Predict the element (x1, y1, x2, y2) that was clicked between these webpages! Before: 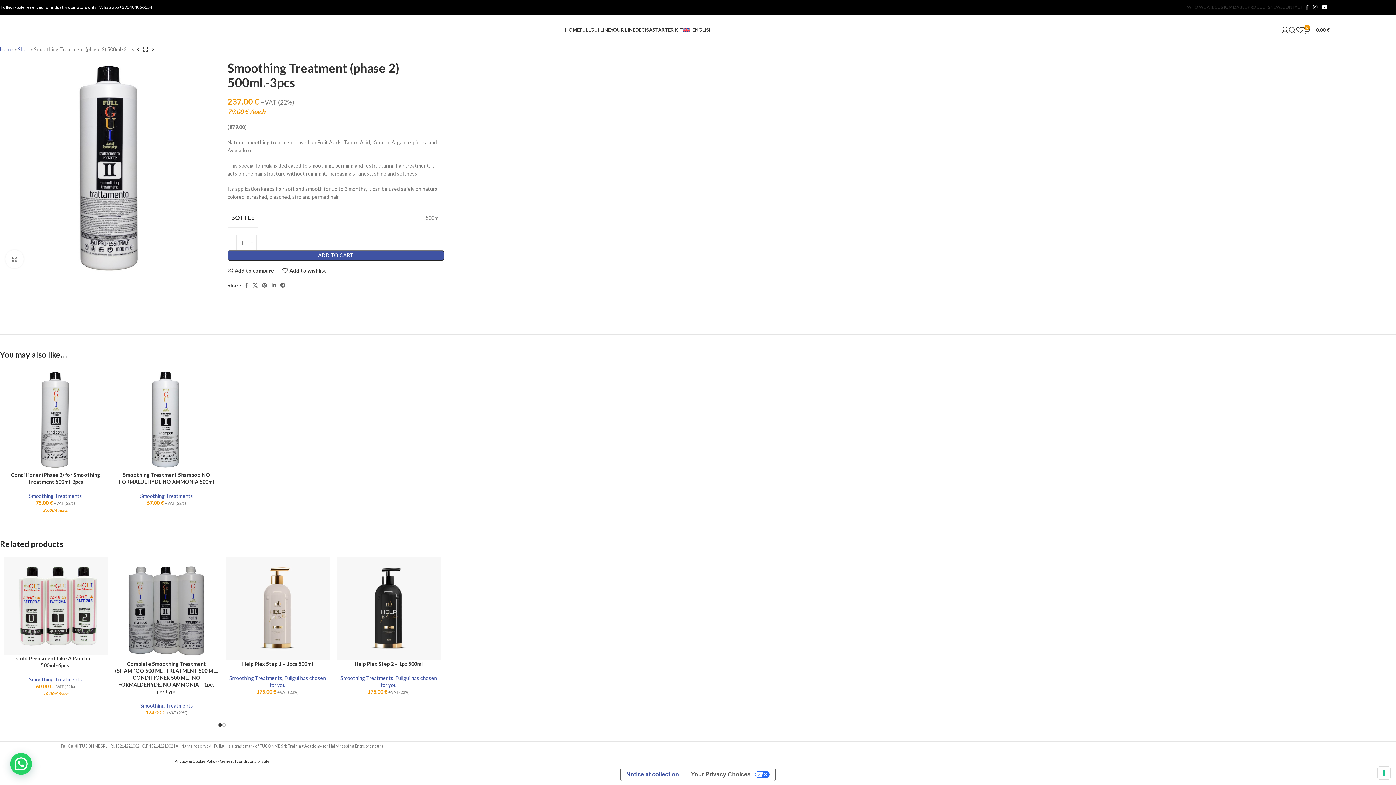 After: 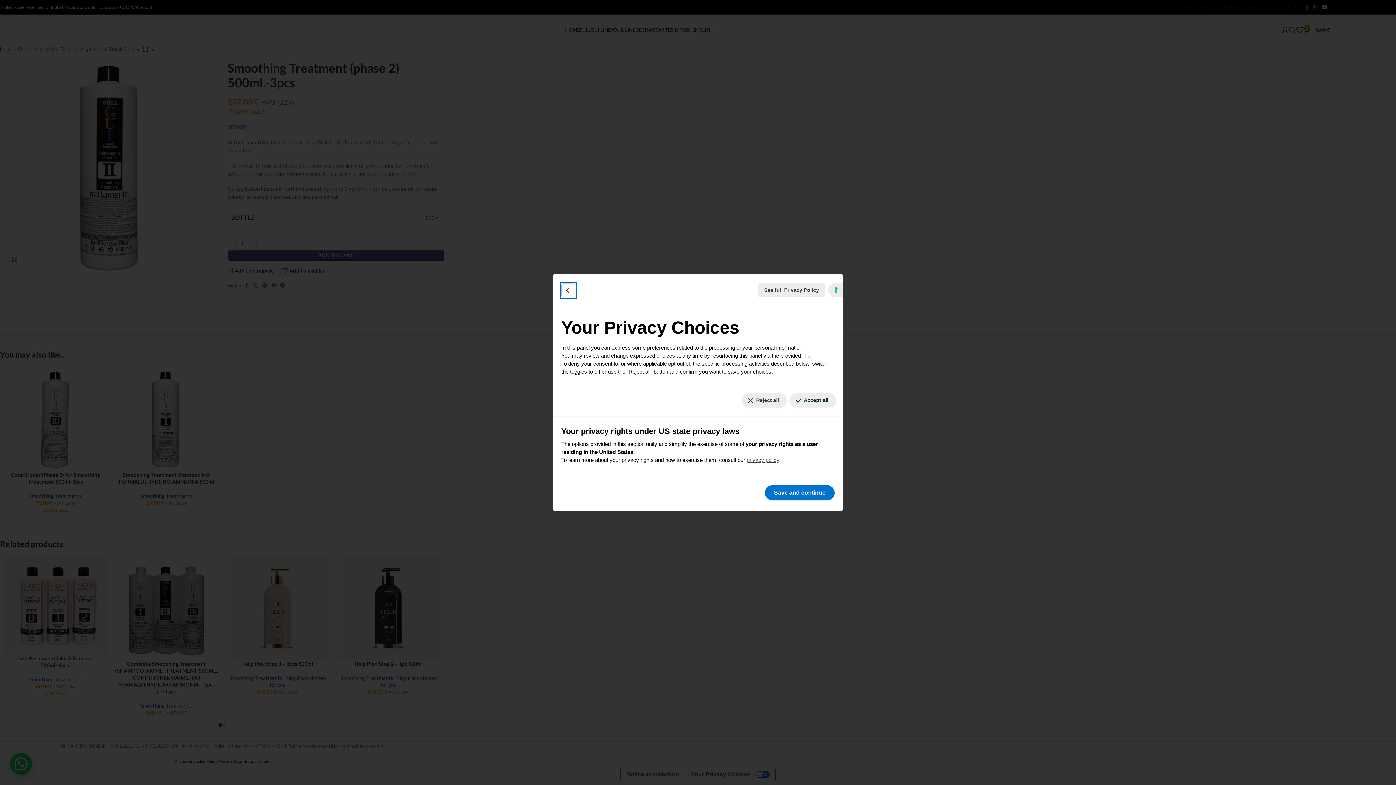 Action: bbox: (1378, 767, 1390, 779) label: Your consent preferences for tracking technologies